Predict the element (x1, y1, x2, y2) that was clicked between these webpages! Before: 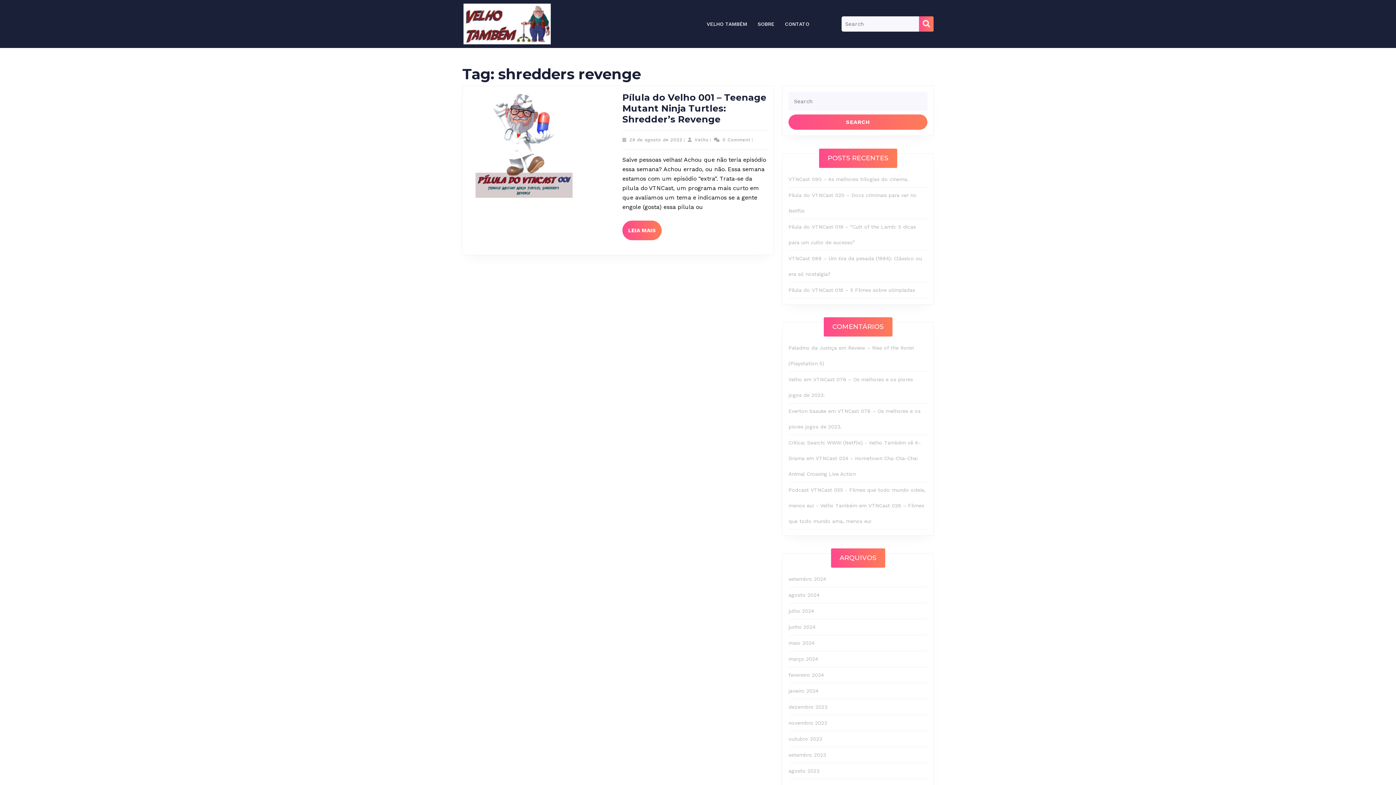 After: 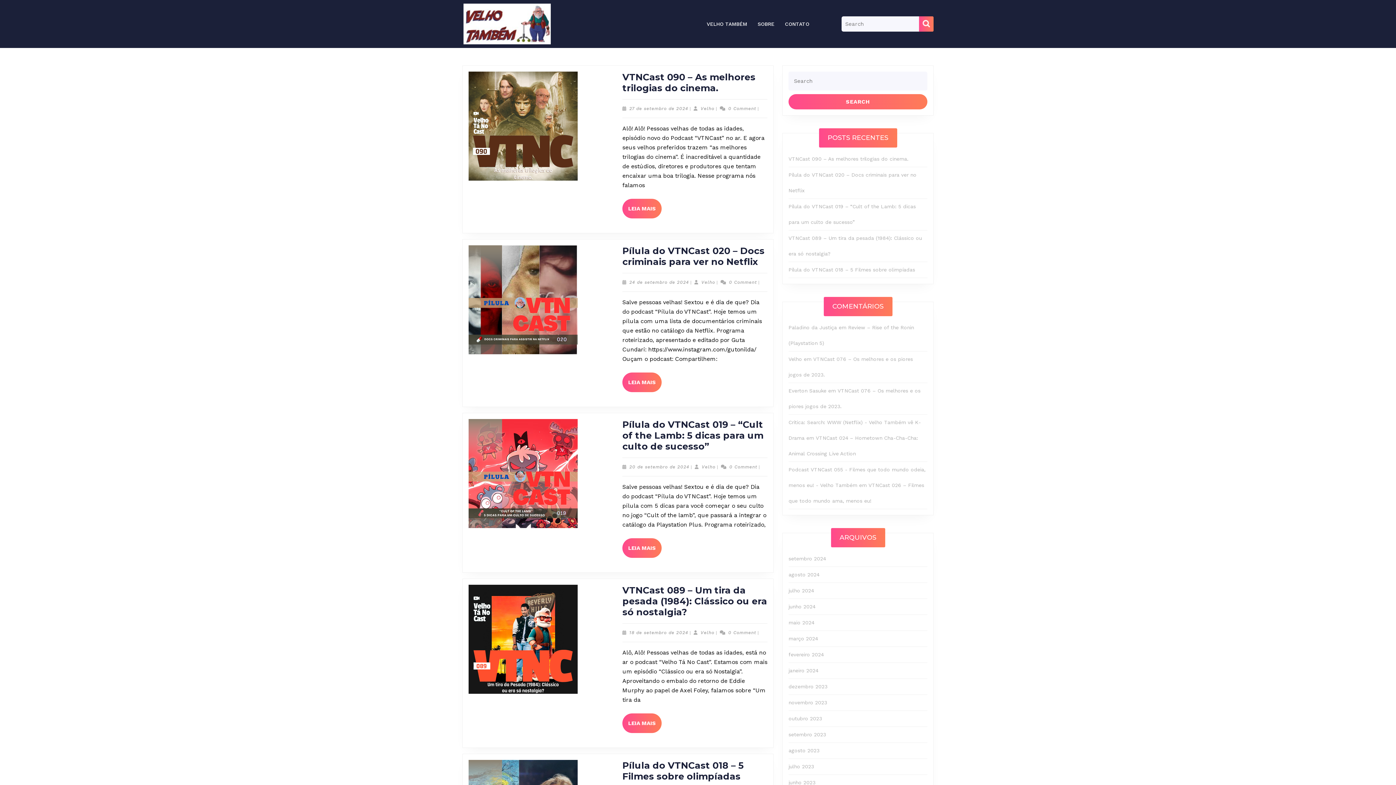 Action: bbox: (788, 376, 802, 382) label: Velho